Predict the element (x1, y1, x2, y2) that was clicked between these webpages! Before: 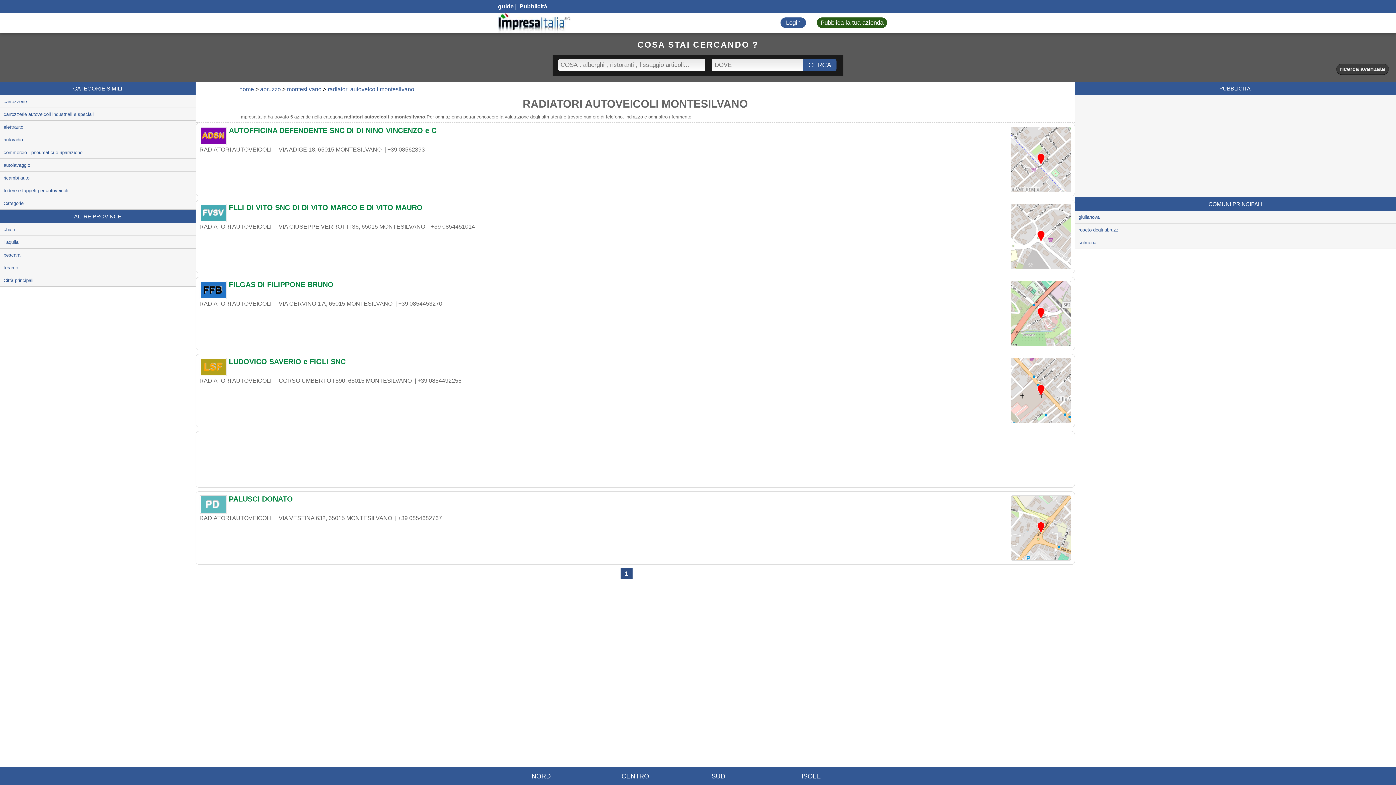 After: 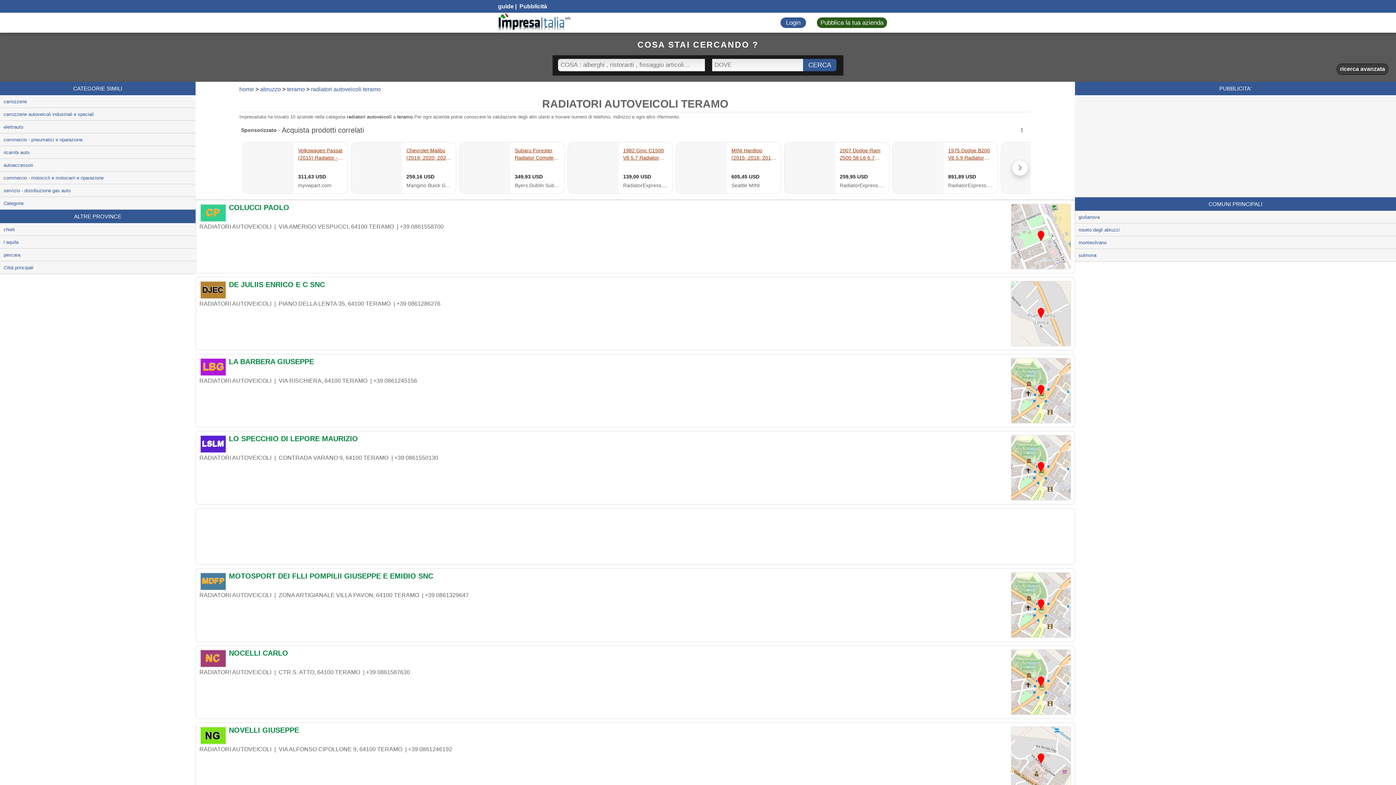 Action: label: teramo bbox: (0, 261, 195, 273)